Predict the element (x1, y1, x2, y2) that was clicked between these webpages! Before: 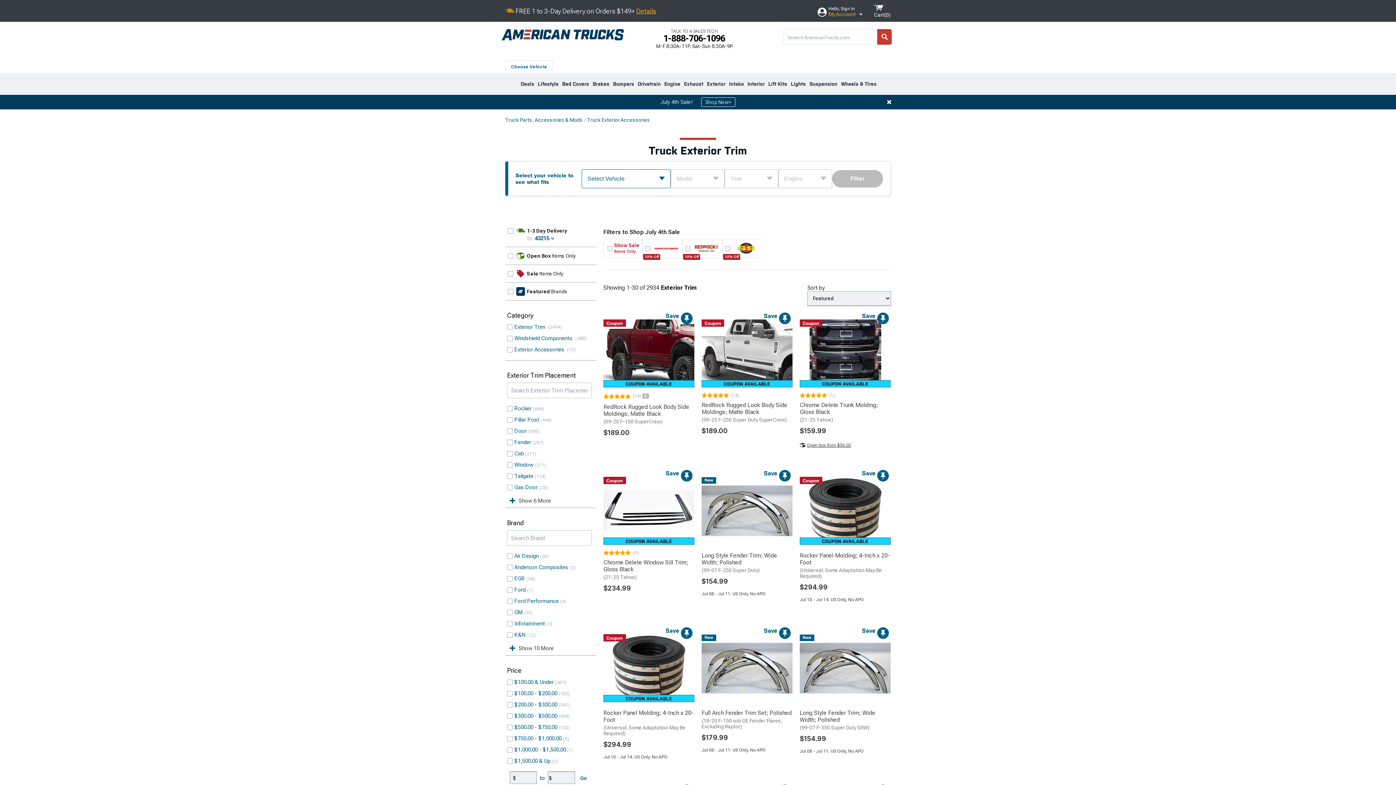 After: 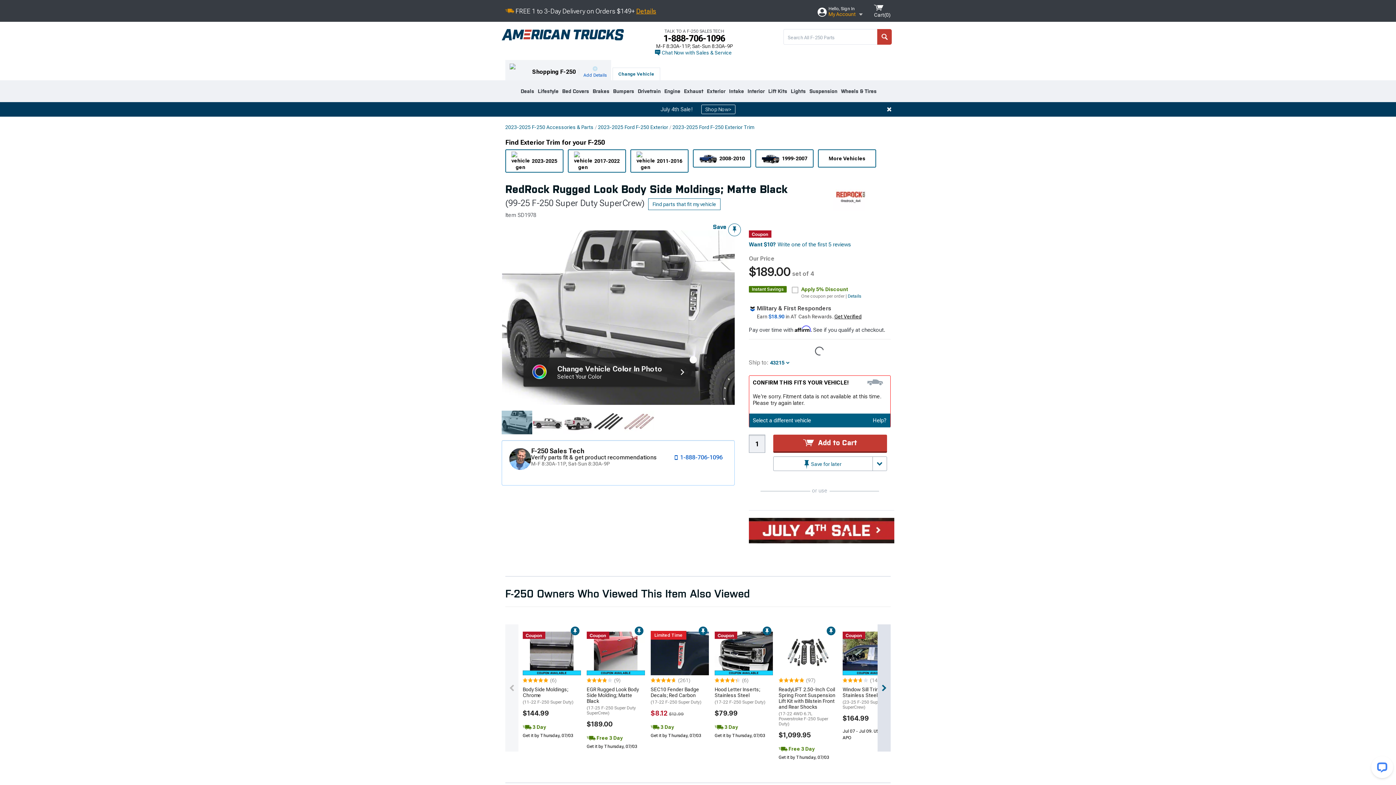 Action: label: RedRock Rugged Look Body Side Moldings; Matte Black bbox: (701, 450, 792, 464)